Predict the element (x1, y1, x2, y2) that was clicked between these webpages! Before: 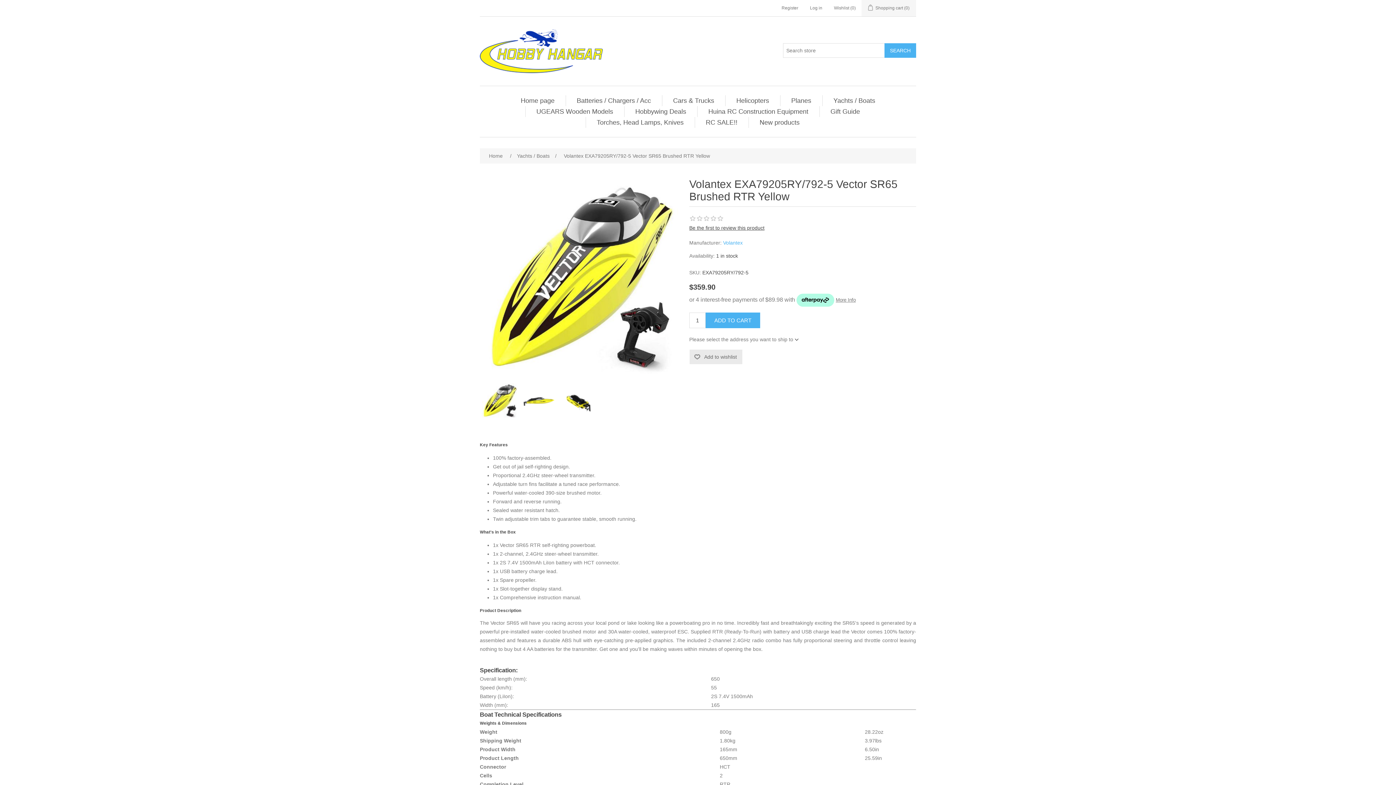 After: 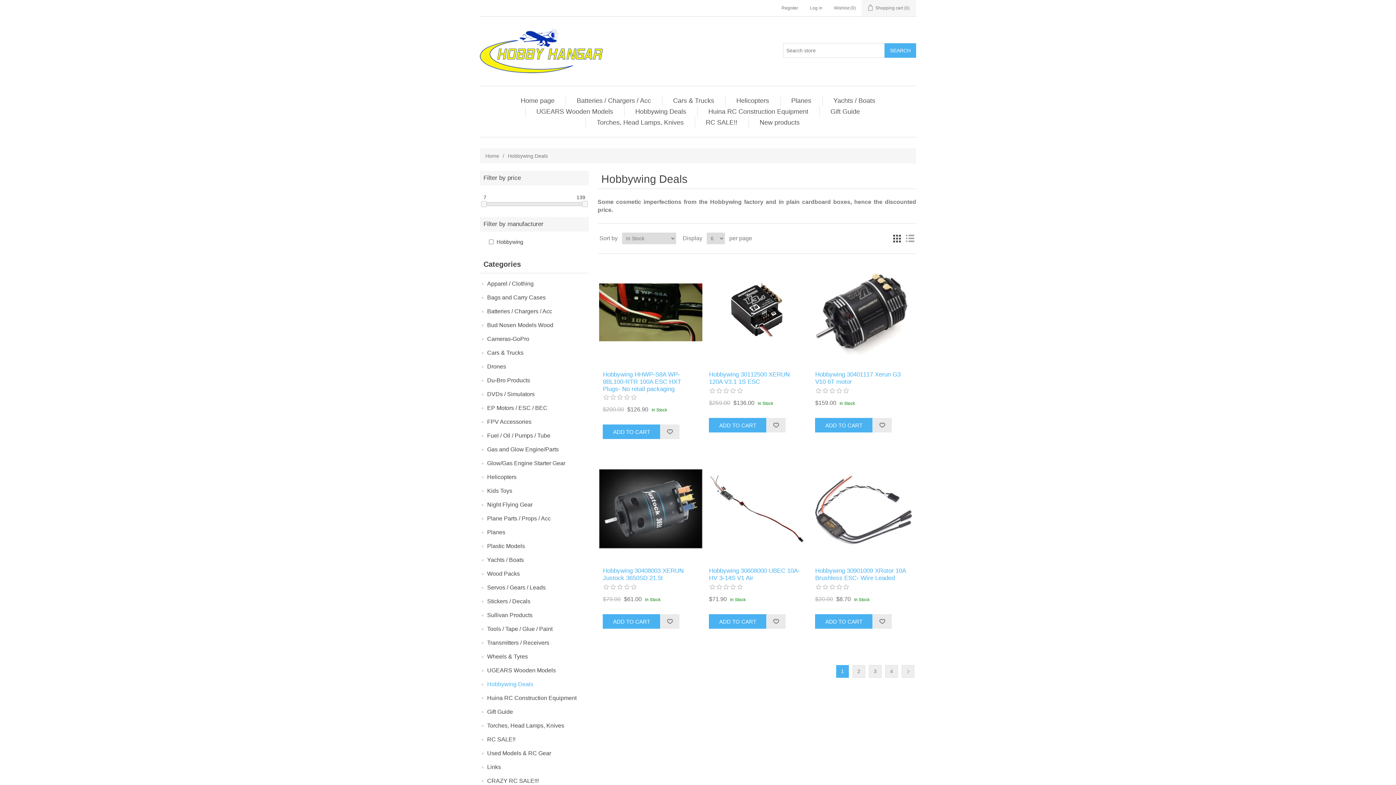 Action: bbox: (631, 106, 690, 117) label: Hobbywing Deals